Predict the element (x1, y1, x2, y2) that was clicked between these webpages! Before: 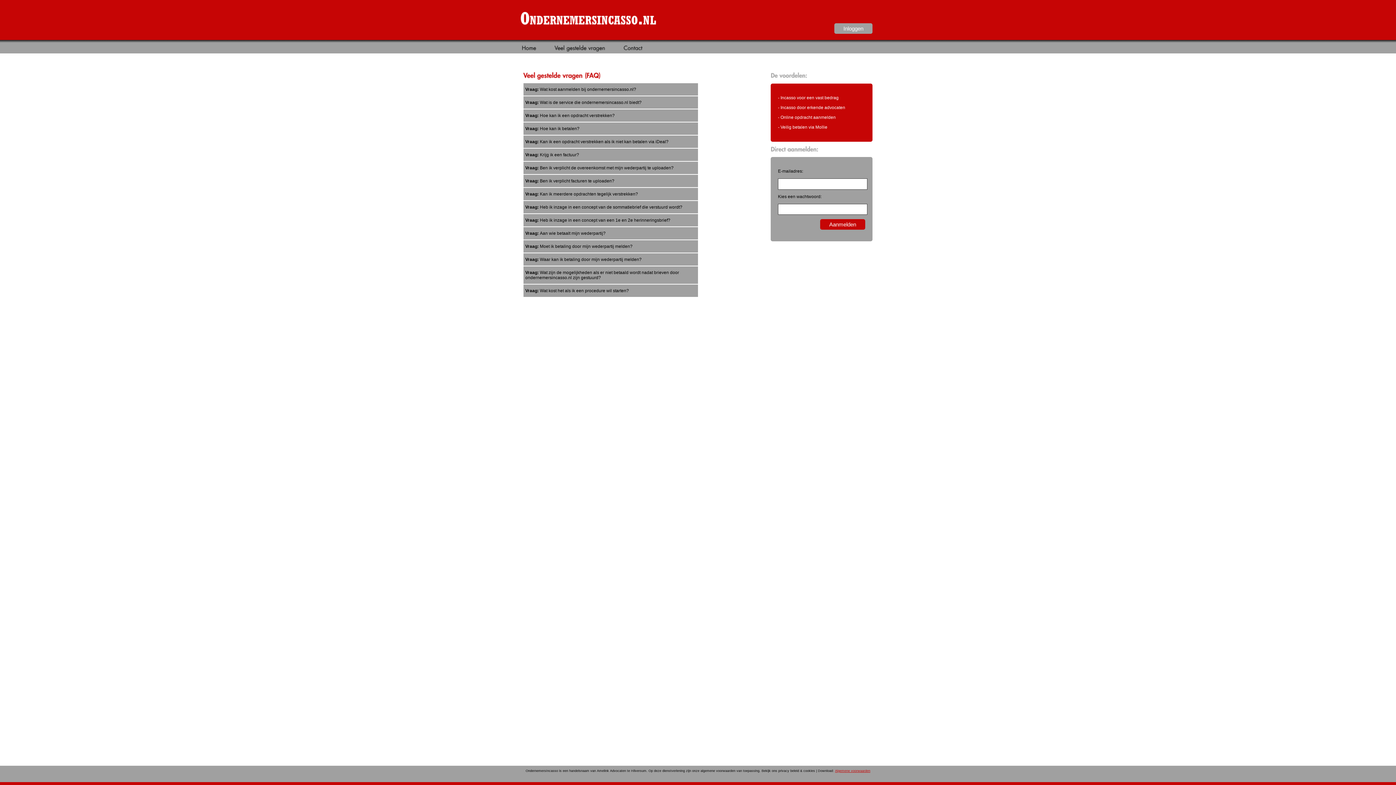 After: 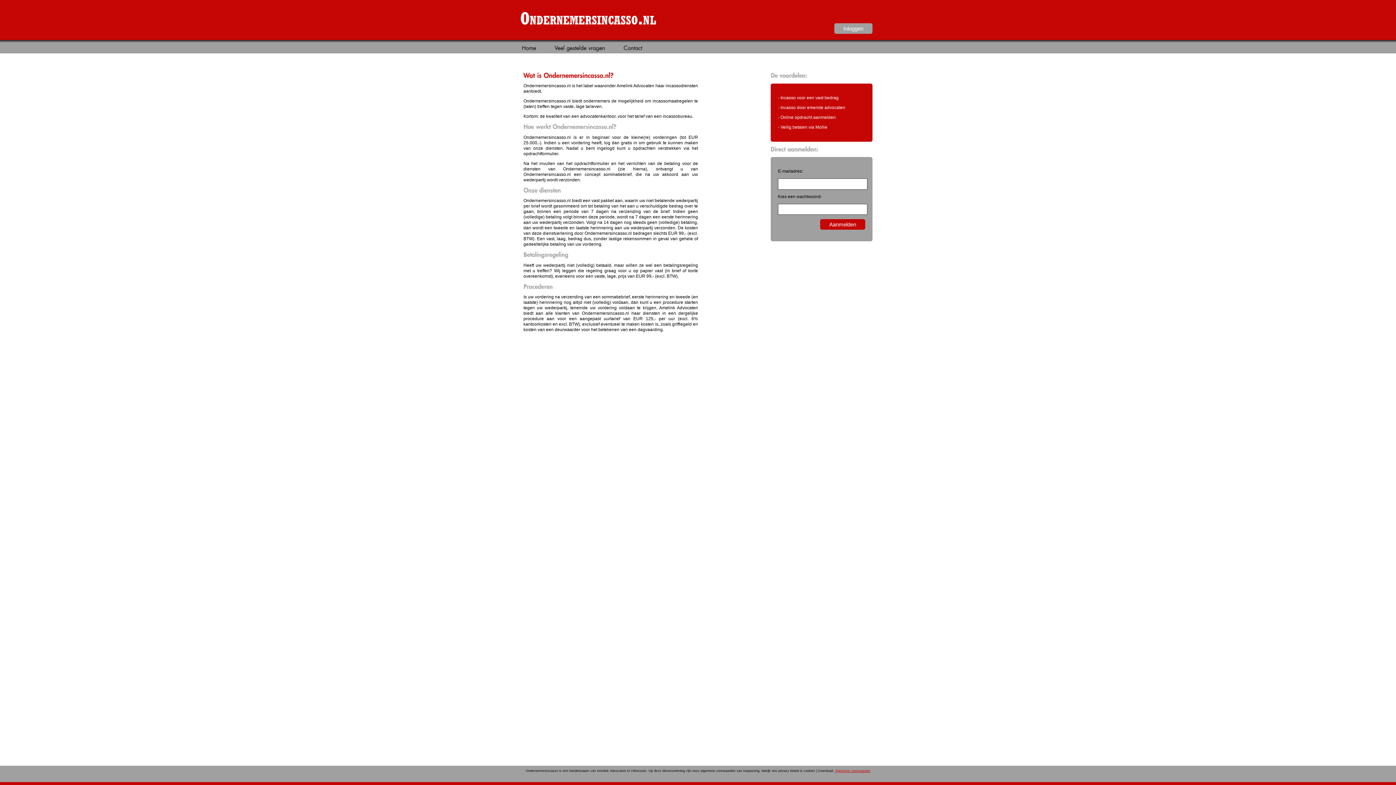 Action: label: Home bbox: (518, 45, 540, 50)